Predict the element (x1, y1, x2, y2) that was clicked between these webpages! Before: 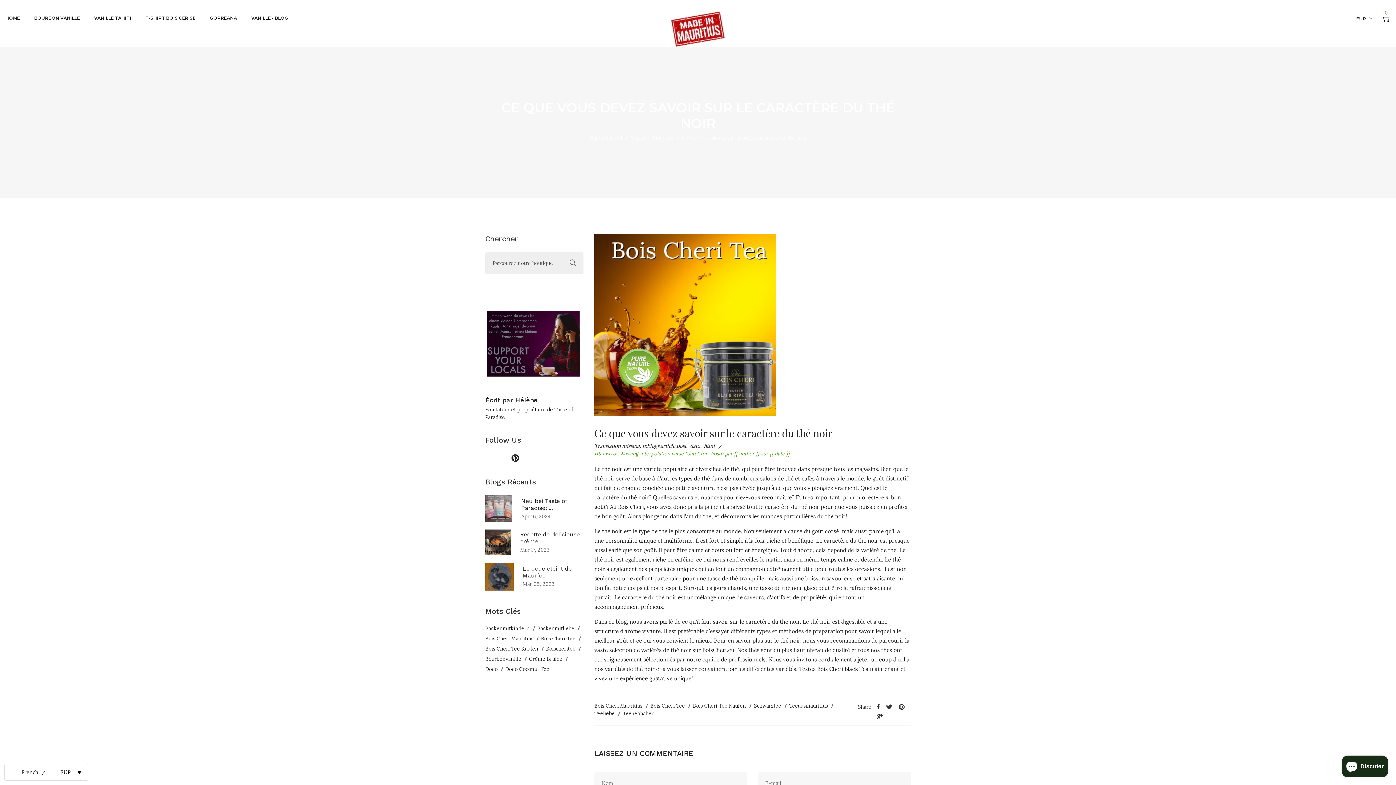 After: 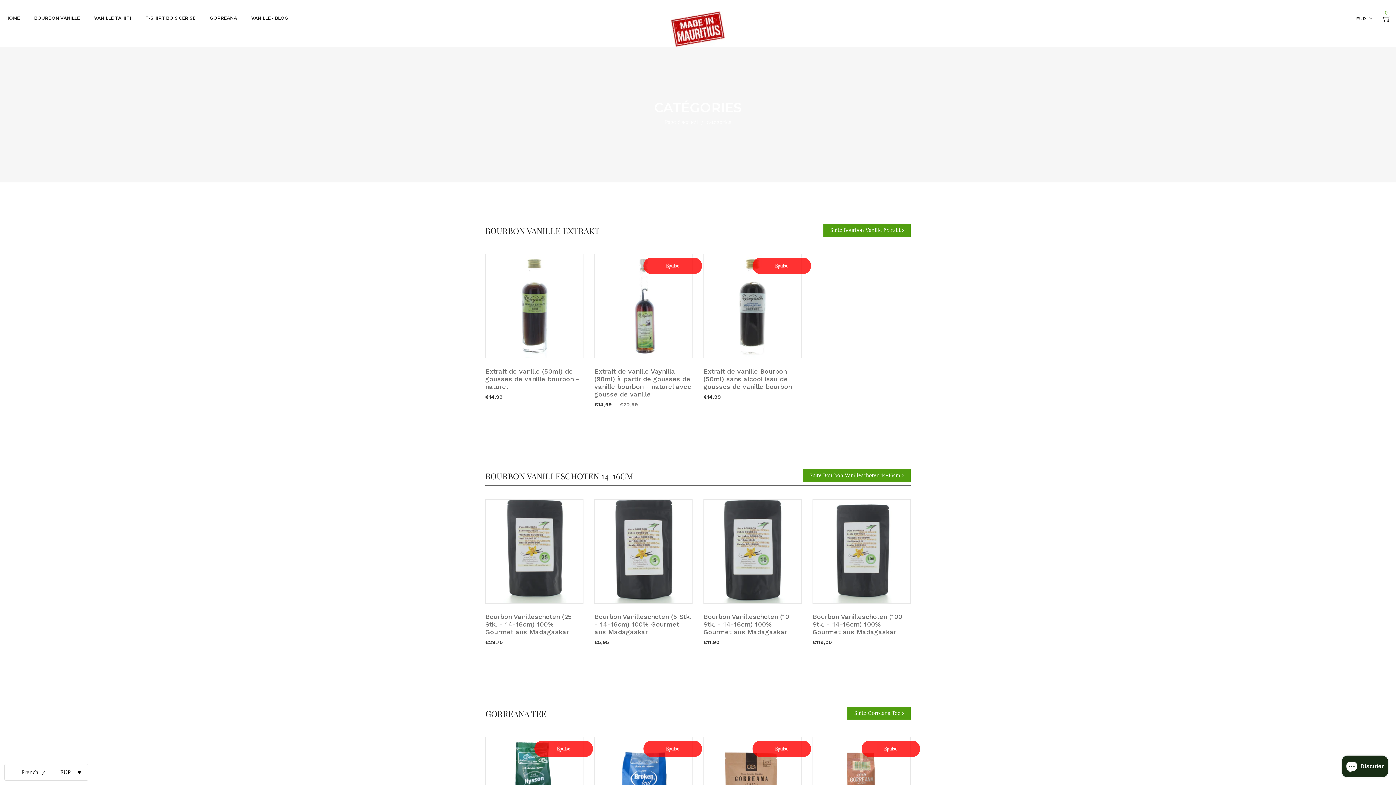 Action: bbox: (145, 0, 195, 36) label: T-SHIRT BOIS CERISE